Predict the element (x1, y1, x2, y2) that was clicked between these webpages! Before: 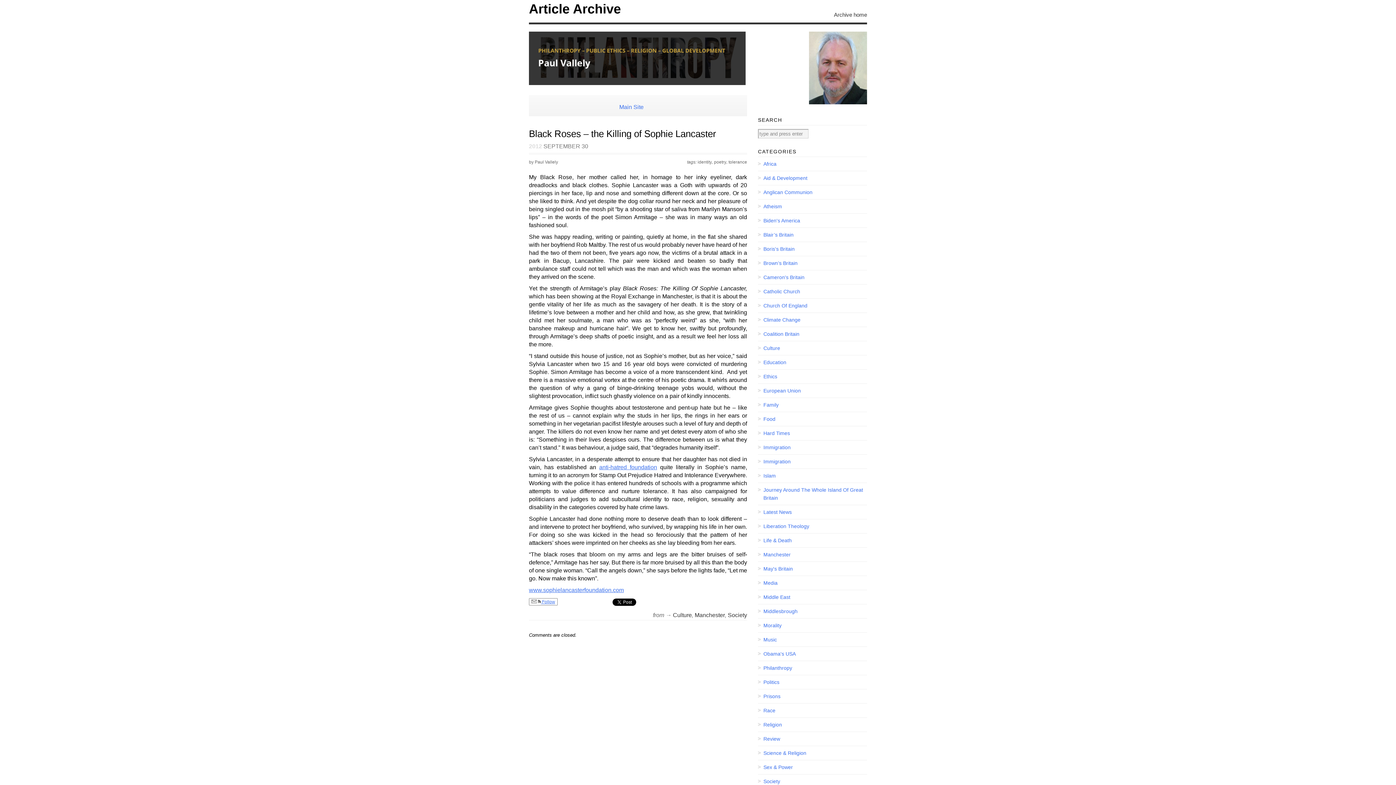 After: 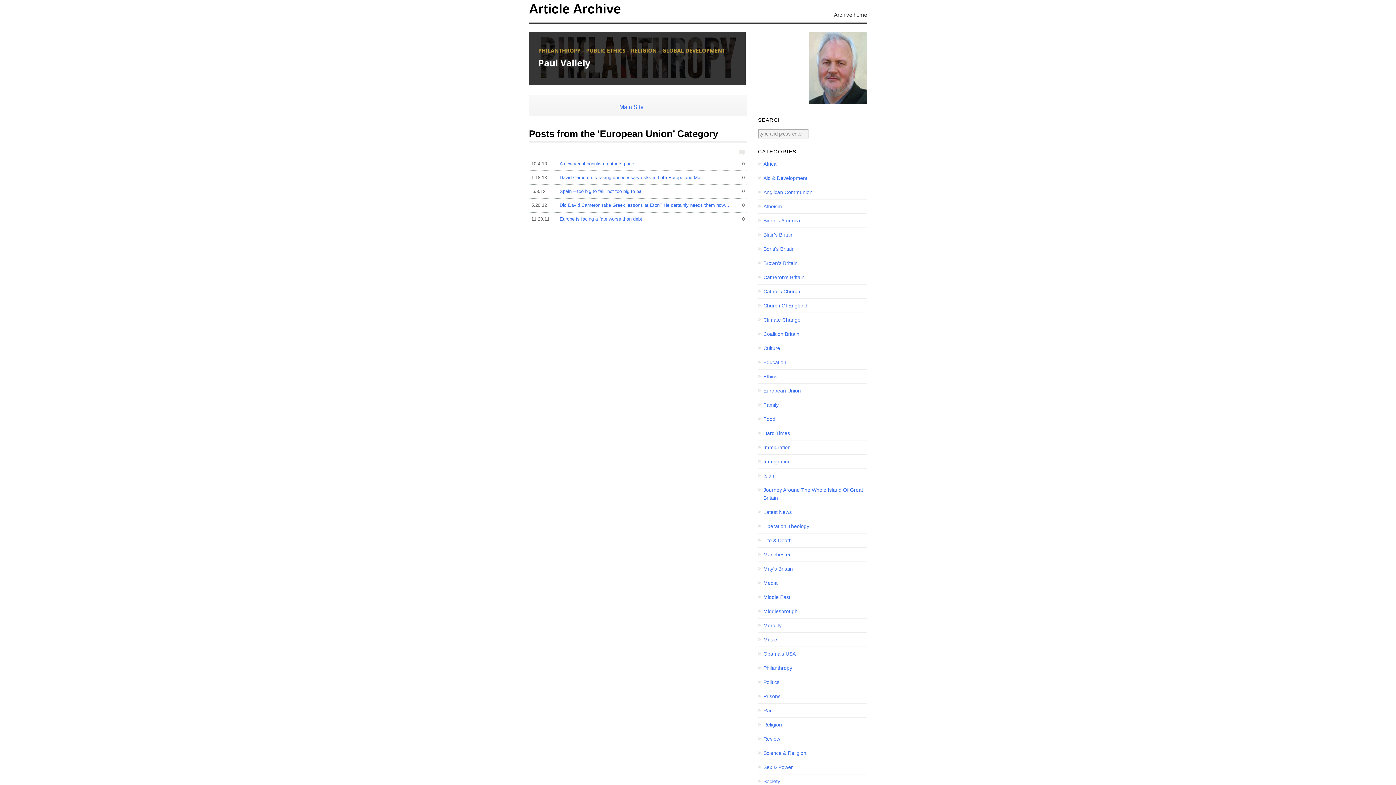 Action: bbox: (758, 386, 867, 394) label: European Union